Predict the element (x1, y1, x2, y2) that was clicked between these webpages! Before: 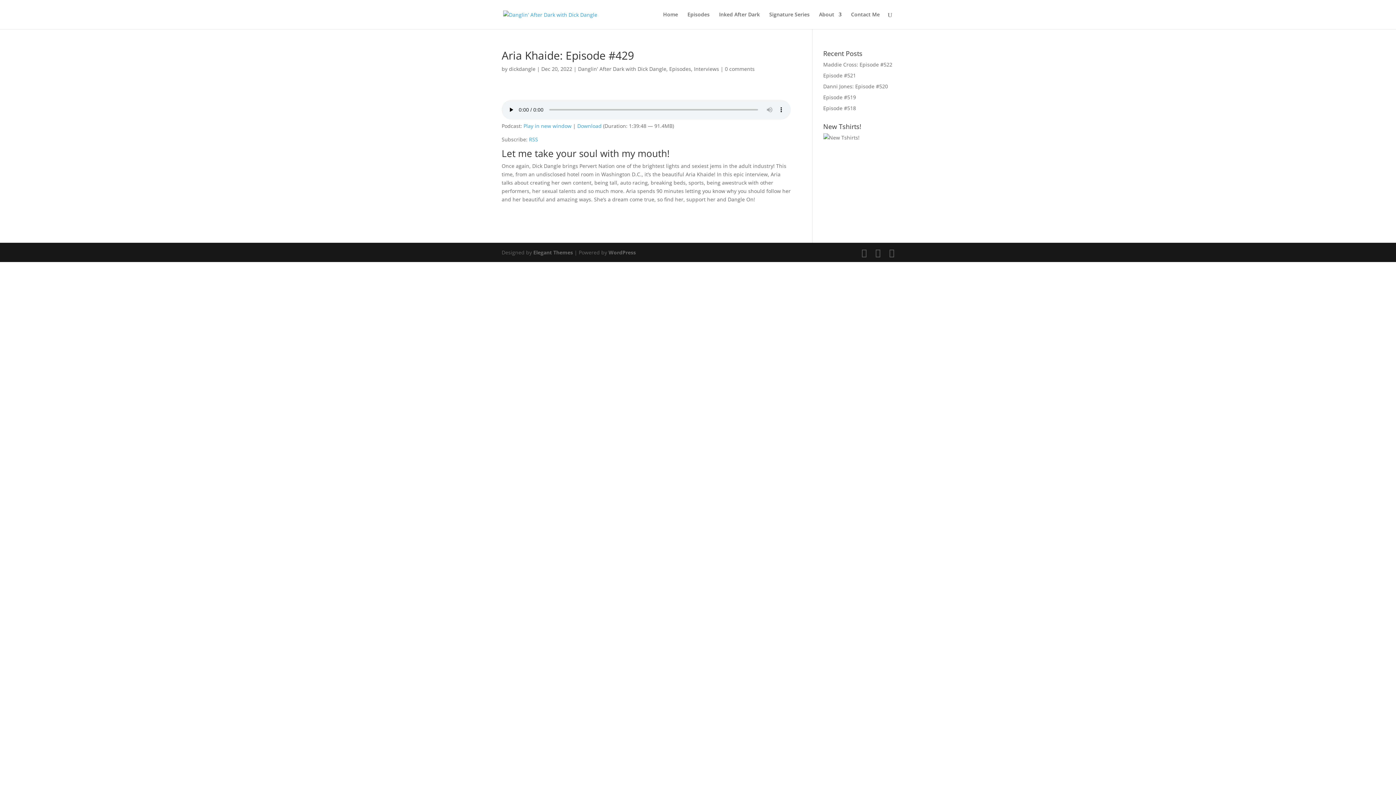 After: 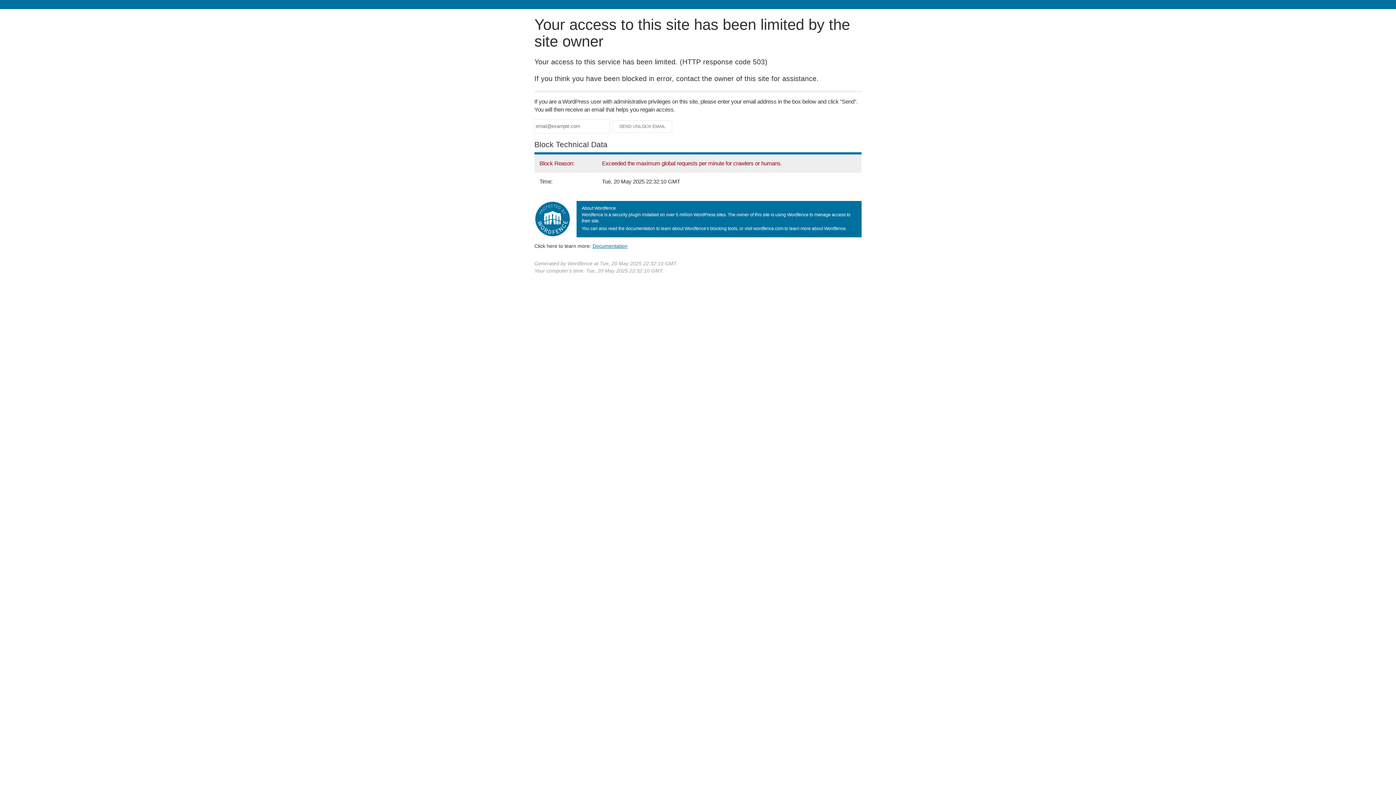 Action: label: Episode #519 bbox: (823, 93, 856, 100)